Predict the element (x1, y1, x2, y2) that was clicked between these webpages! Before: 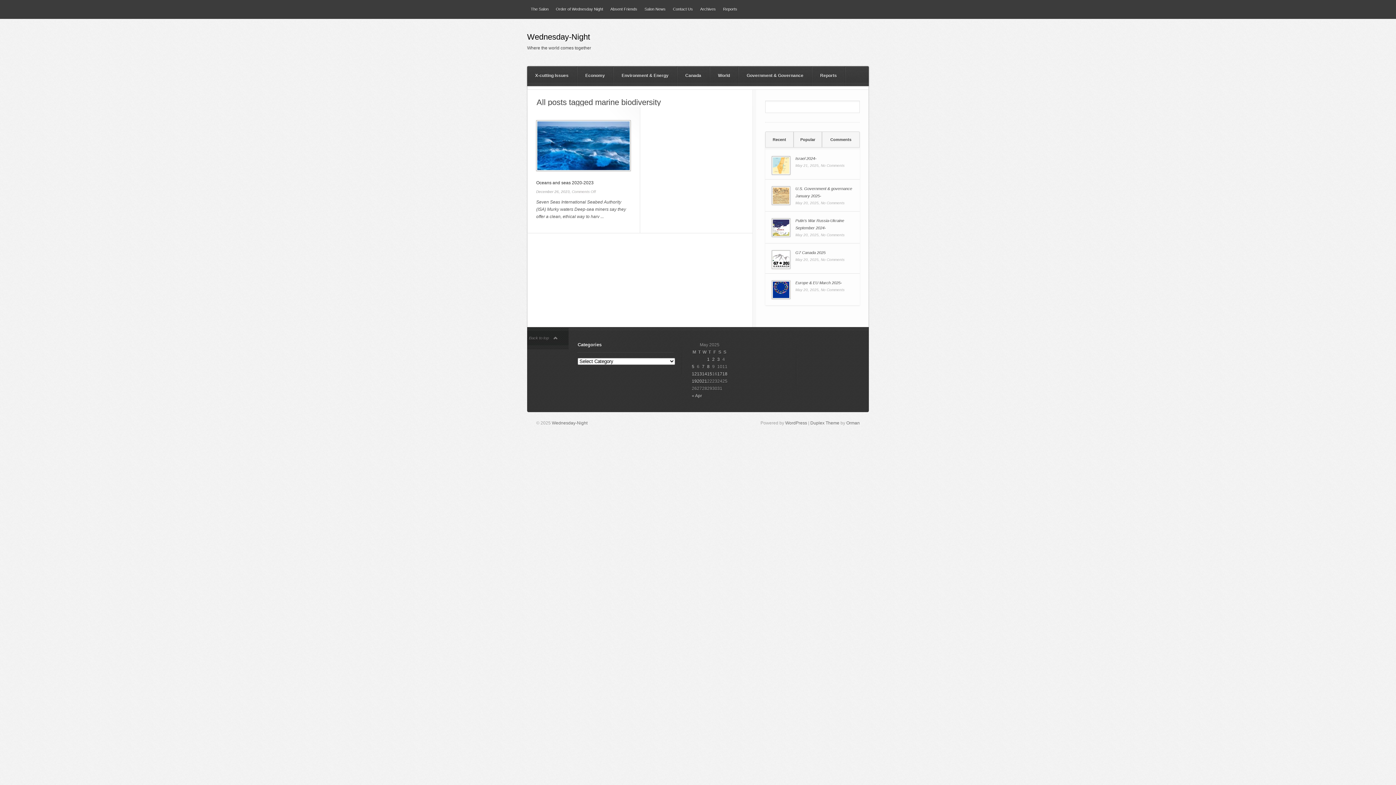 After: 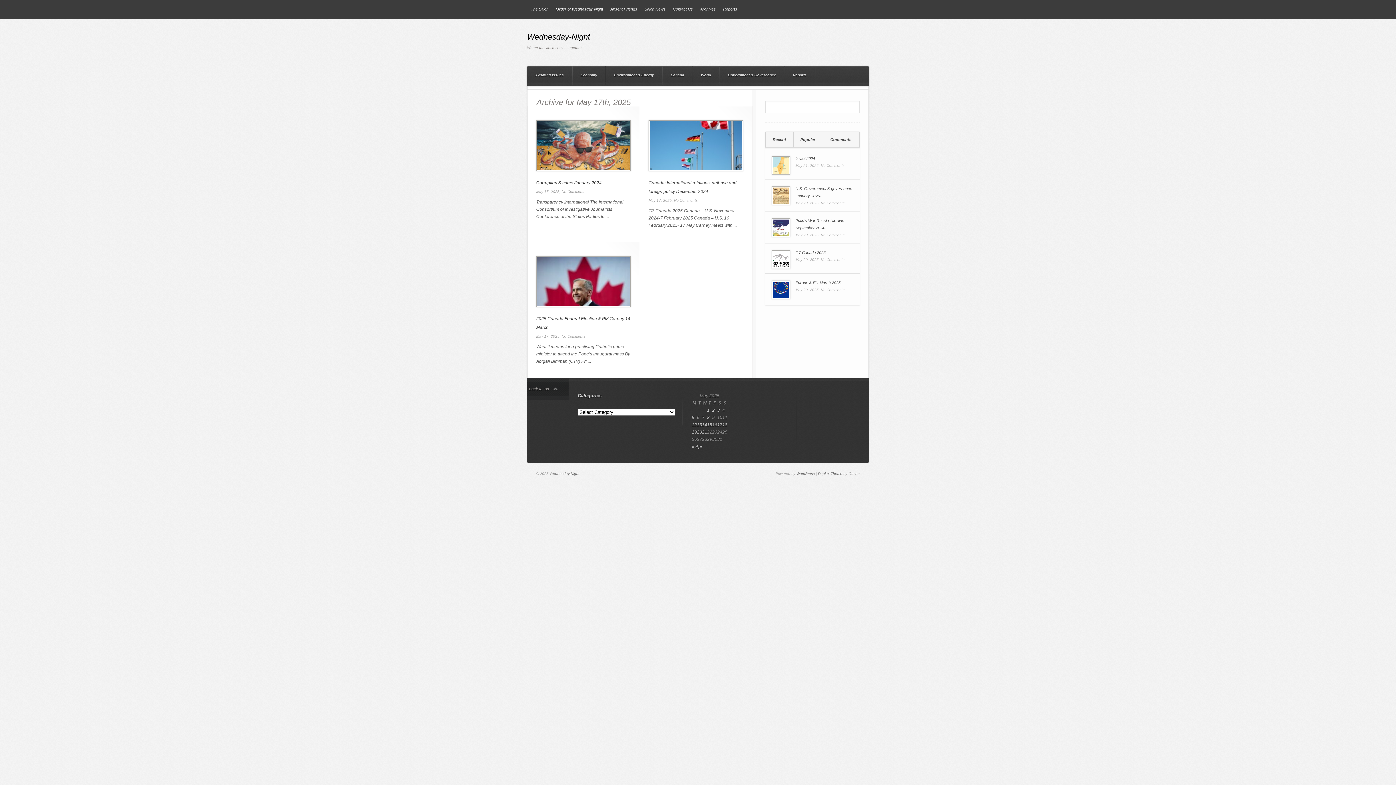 Action: bbox: (717, 371, 722, 376) label: Posts published on 17 May 2025